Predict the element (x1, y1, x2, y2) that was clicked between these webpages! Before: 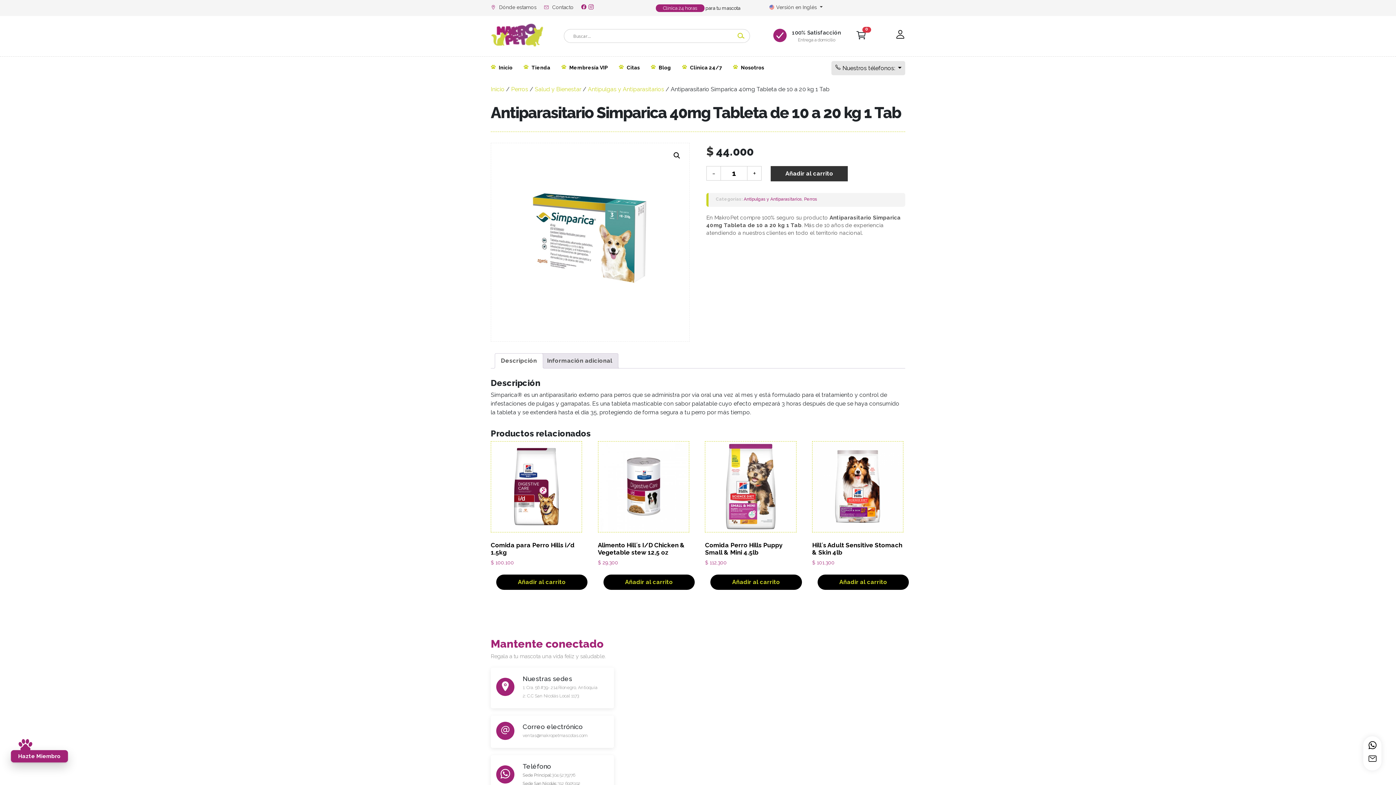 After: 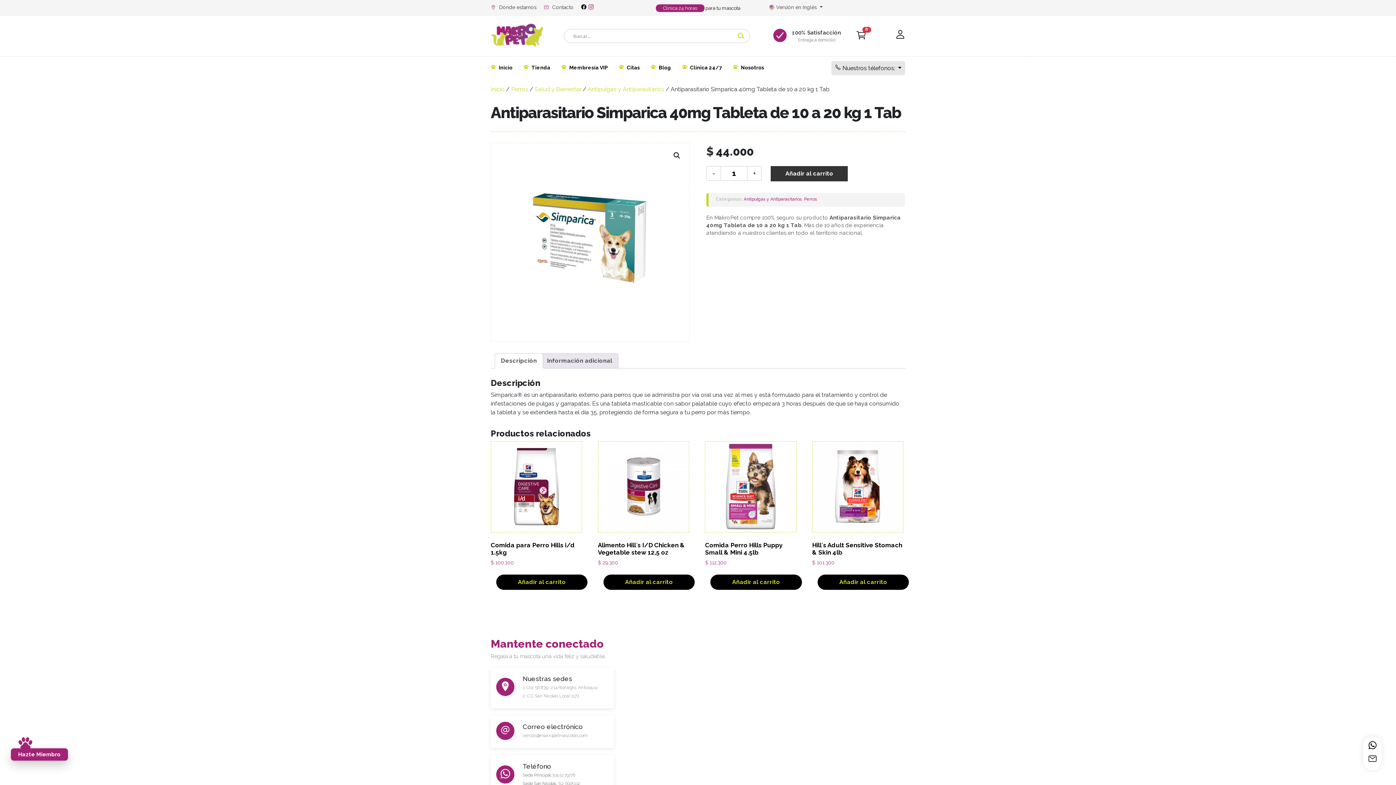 Action: bbox: (581, 4, 586, 11)